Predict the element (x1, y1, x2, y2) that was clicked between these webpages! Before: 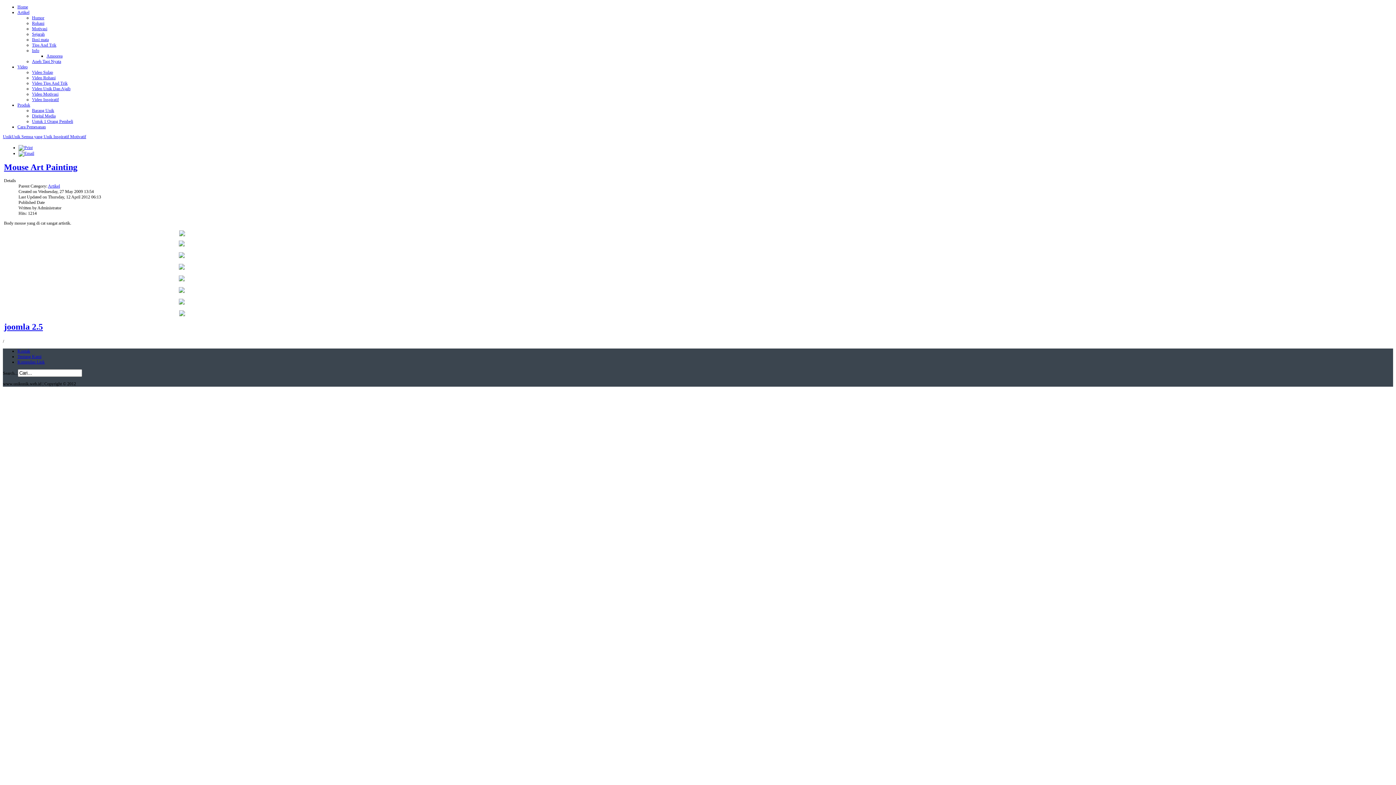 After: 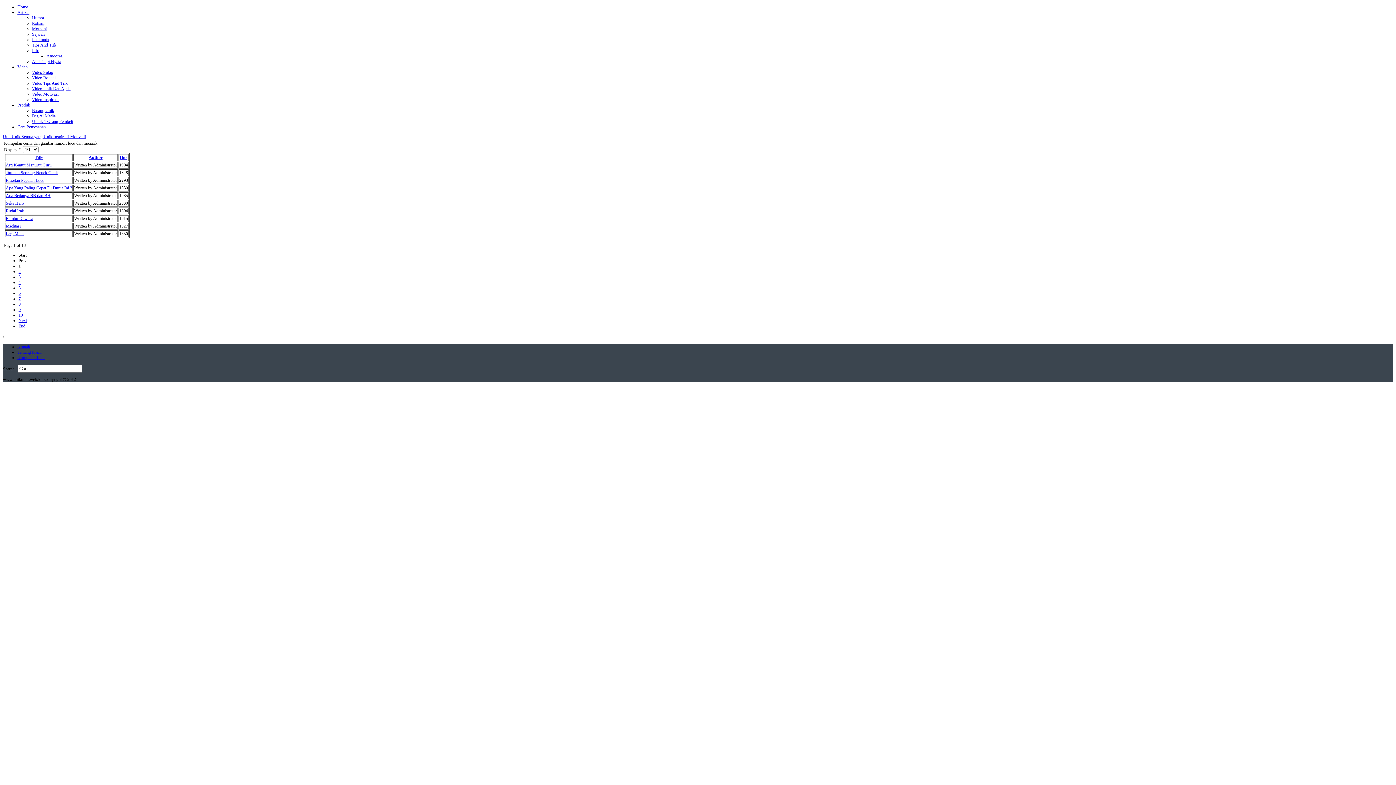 Action: label: Humor bbox: (32, 15, 44, 20)